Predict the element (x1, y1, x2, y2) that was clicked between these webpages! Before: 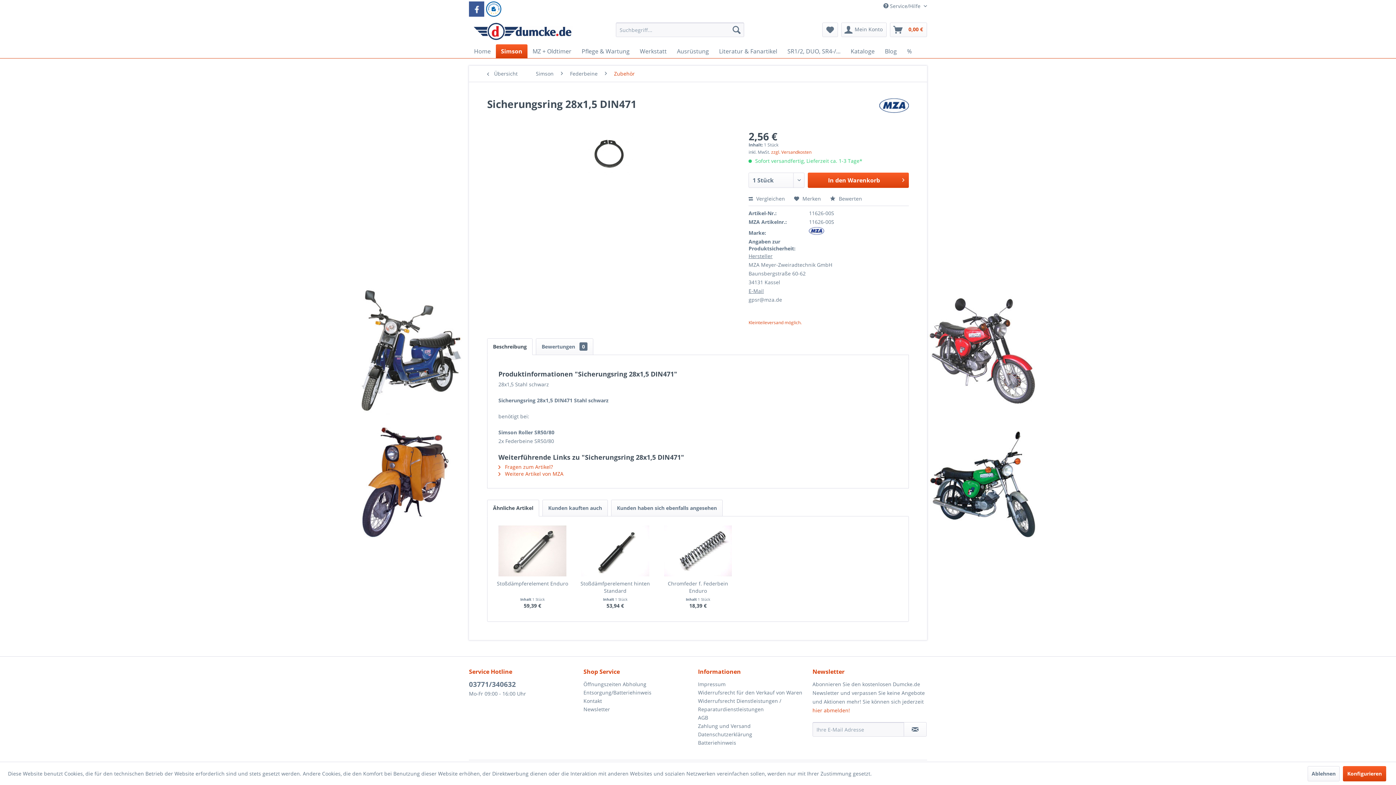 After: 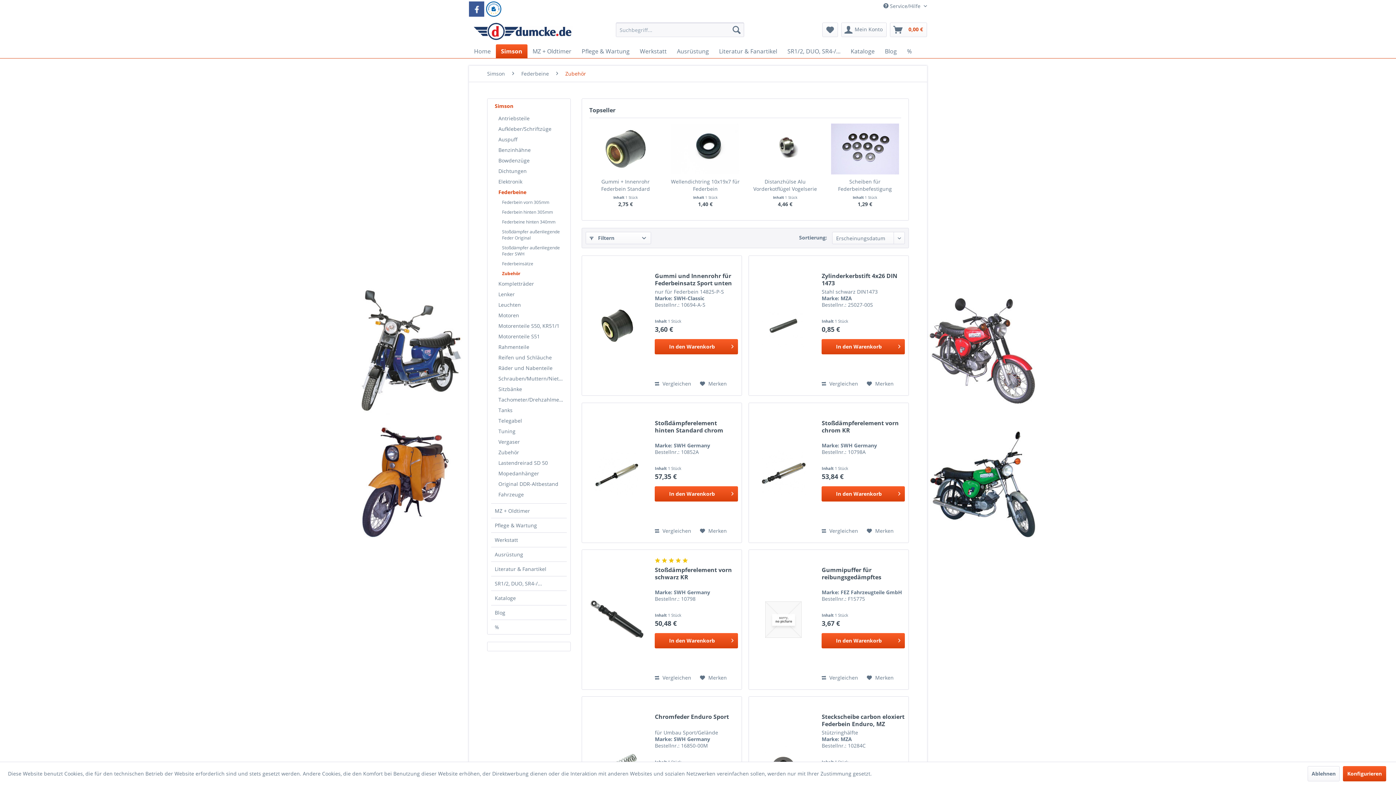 Action: label:  Übersicht bbox: (483, 65, 528, 81)